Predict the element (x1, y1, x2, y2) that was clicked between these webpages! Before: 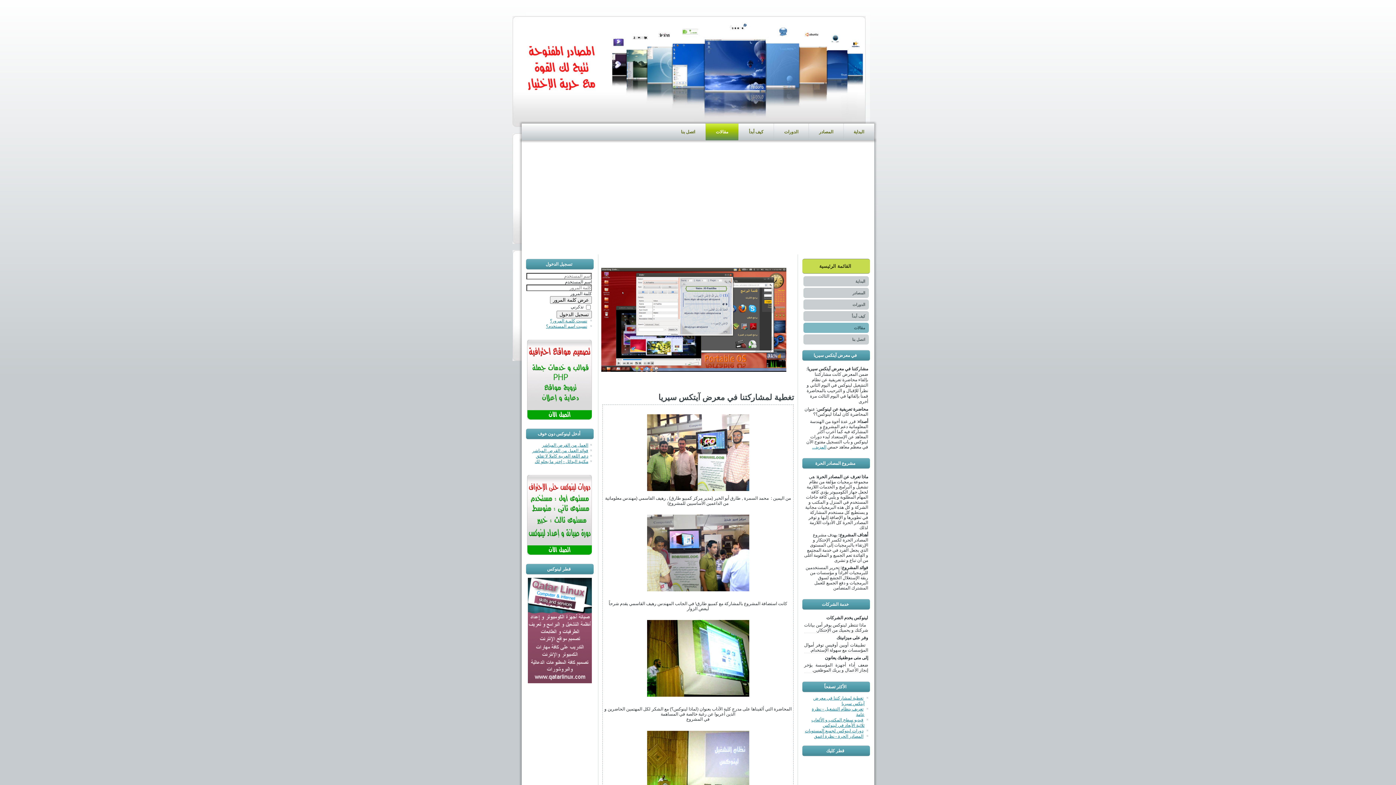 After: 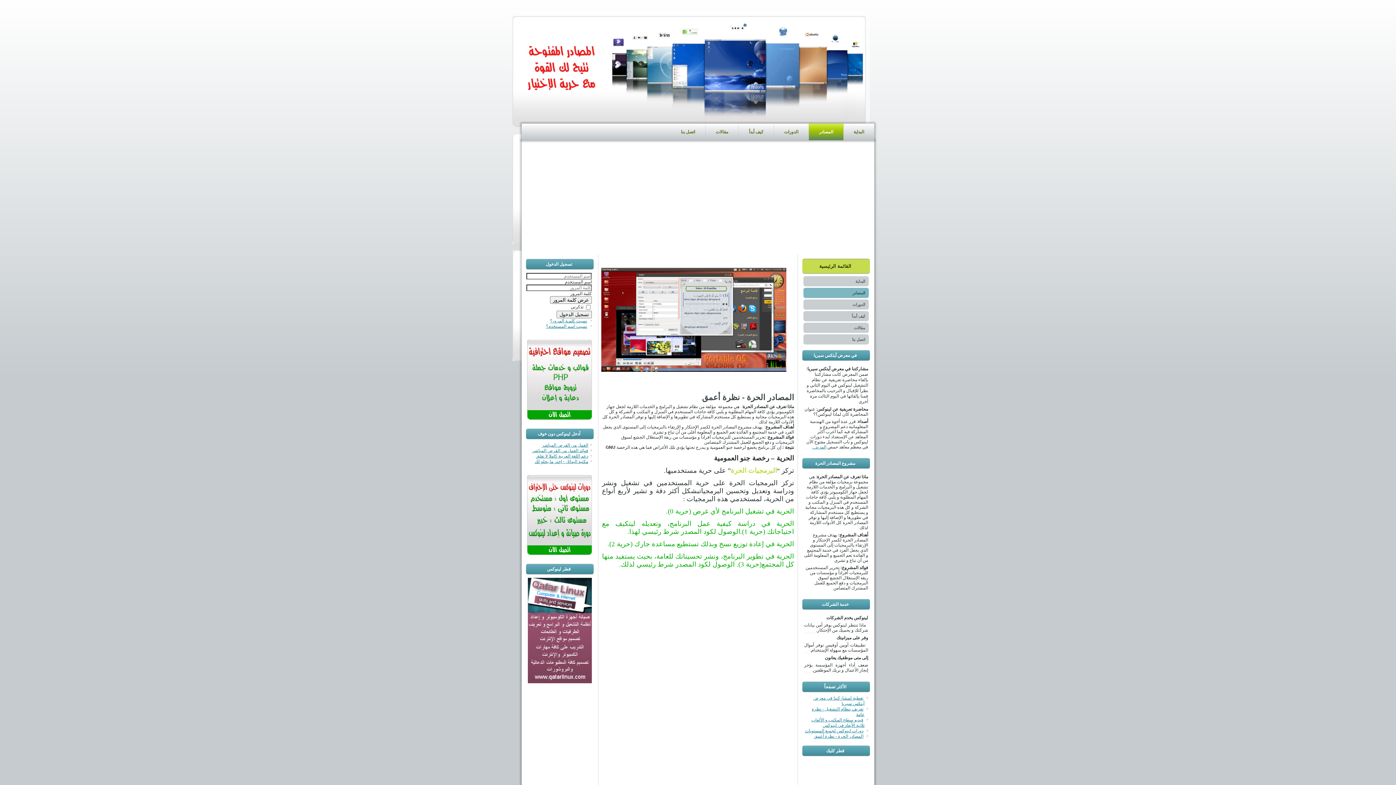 Action: bbox: (809, 123, 843, 140) label: المصادر